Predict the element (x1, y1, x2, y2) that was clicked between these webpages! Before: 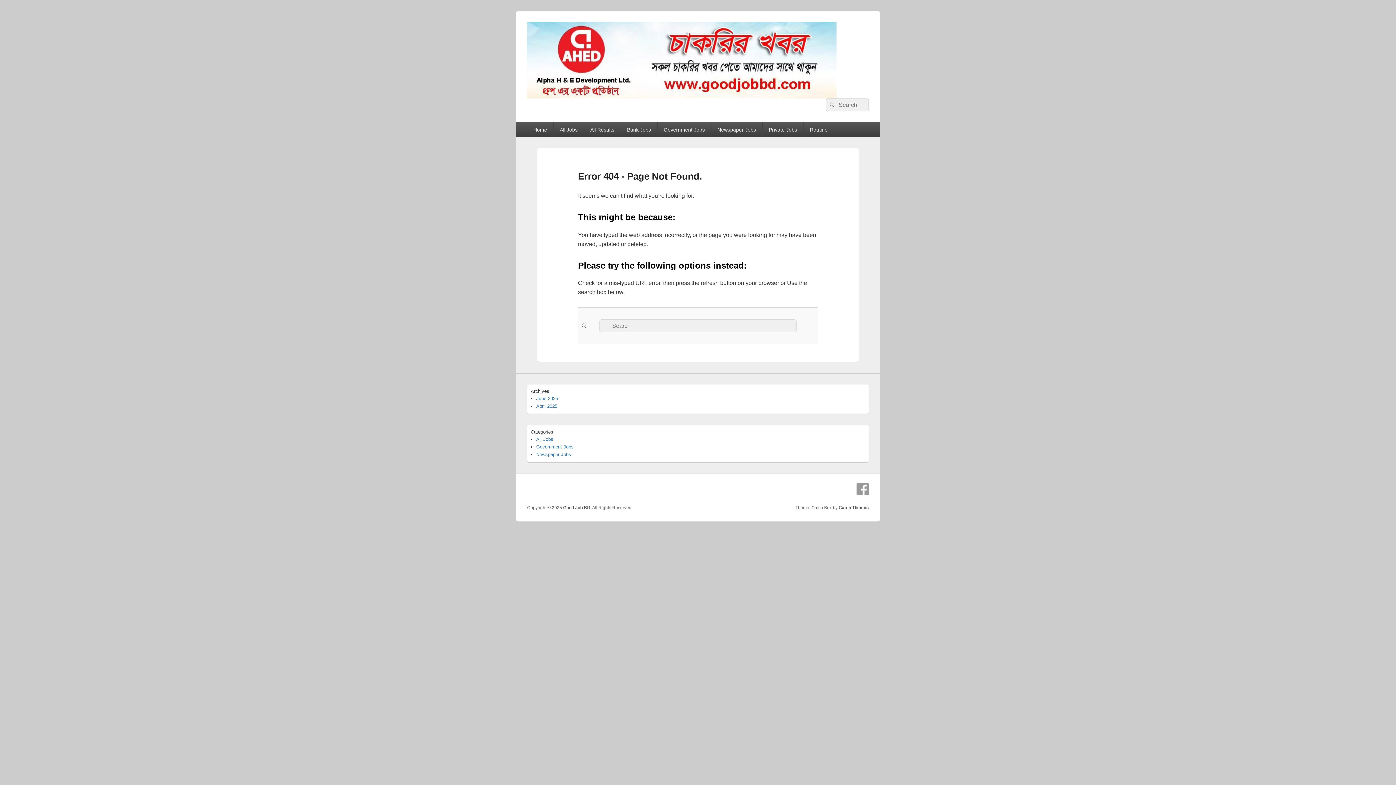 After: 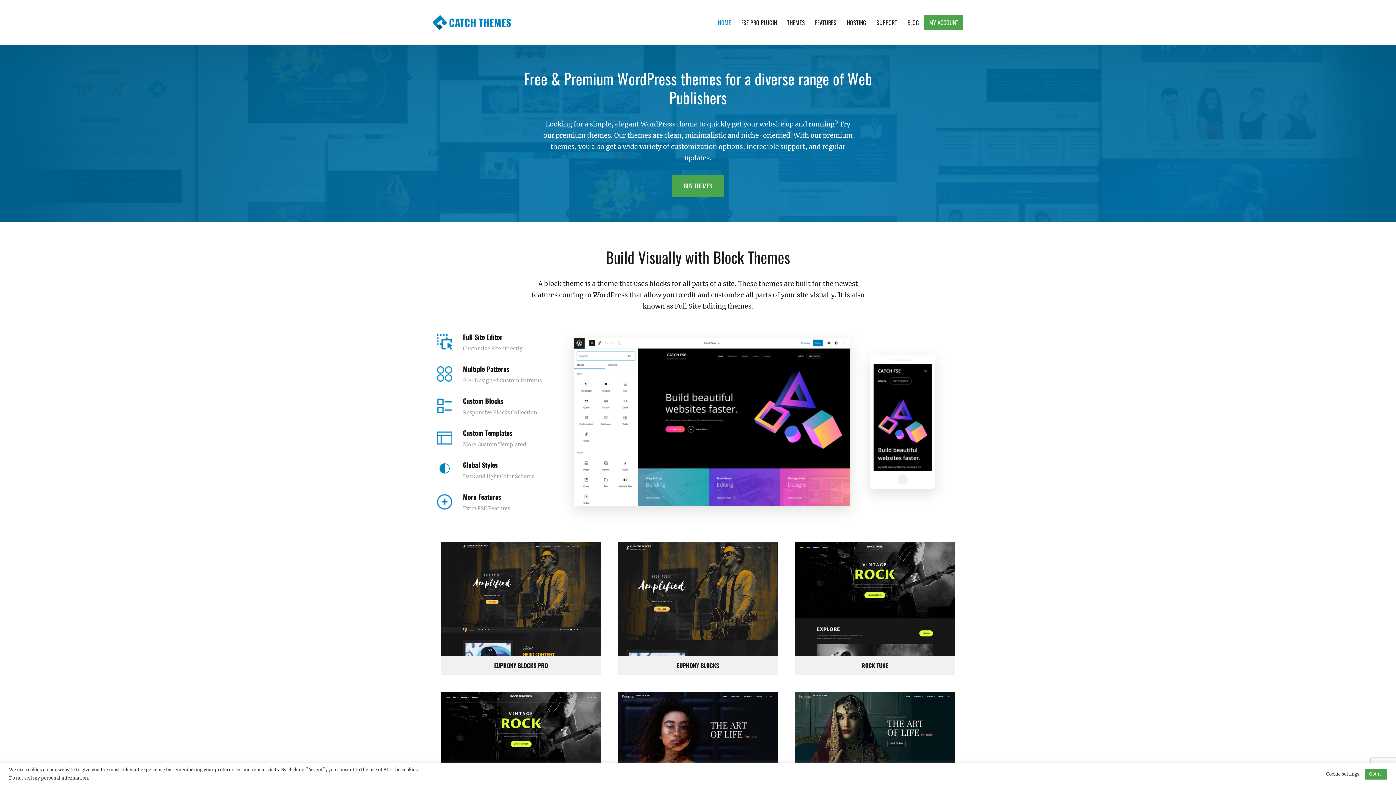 Action: bbox: (838, 505, 869, 510) label: Catch Themes